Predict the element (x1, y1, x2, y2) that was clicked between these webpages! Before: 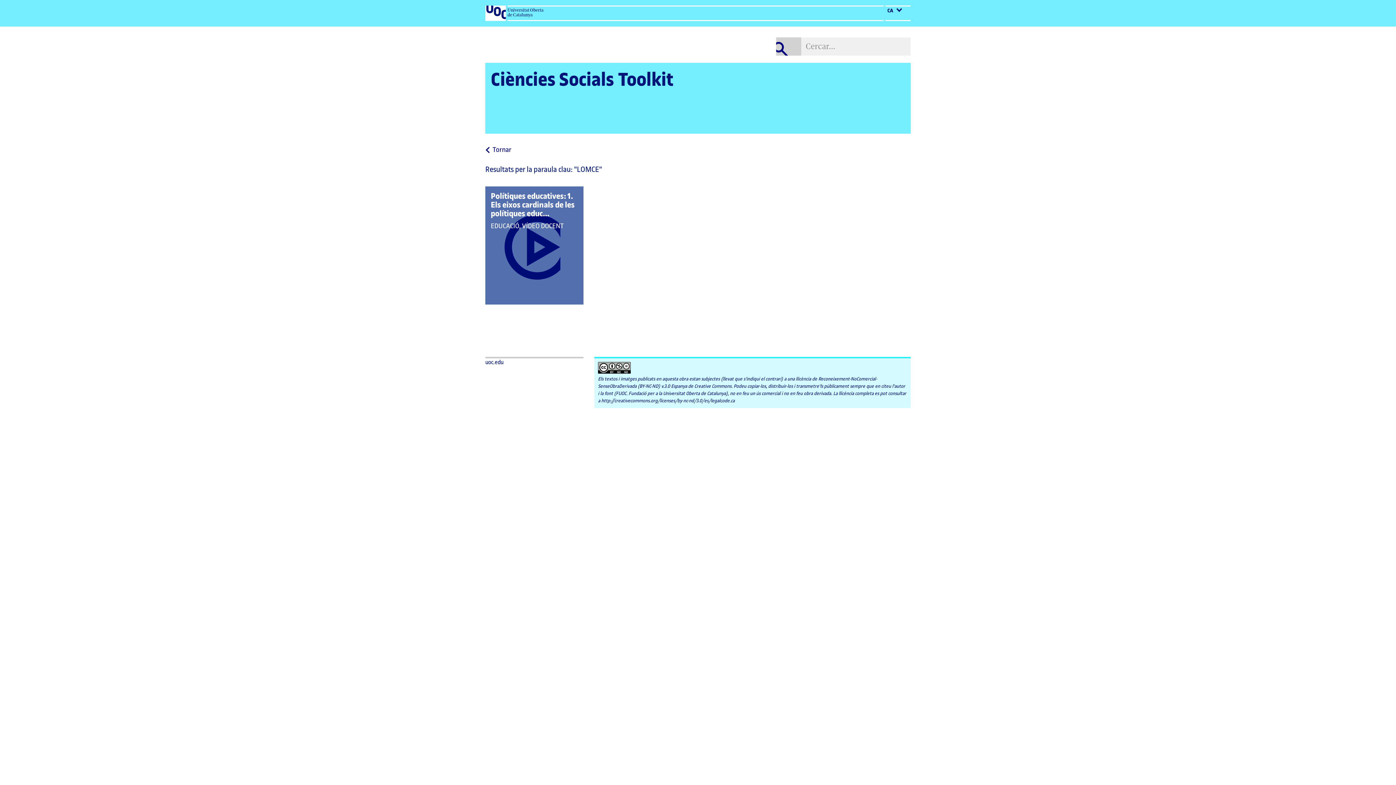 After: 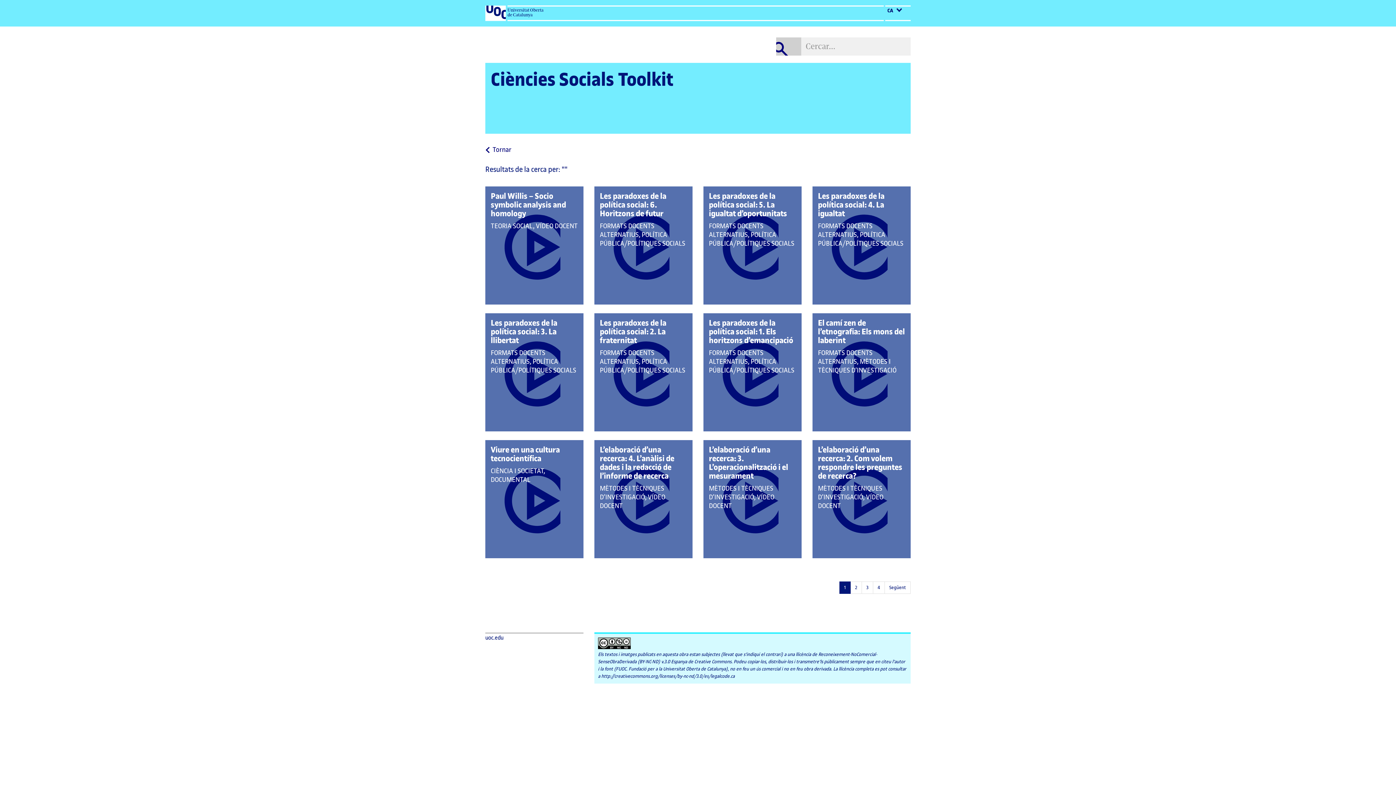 Action: label: Cercar... bbox: (776, 37, 801, 55)